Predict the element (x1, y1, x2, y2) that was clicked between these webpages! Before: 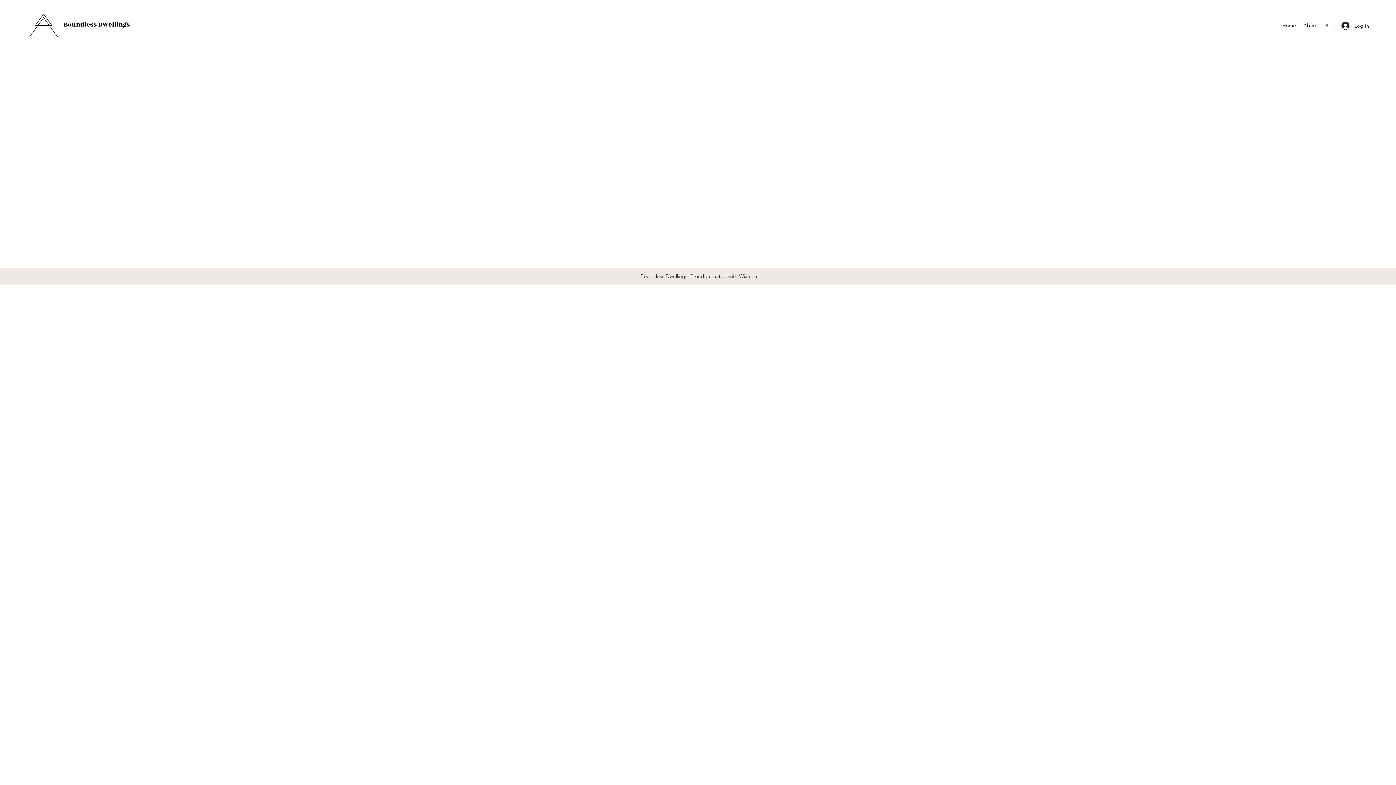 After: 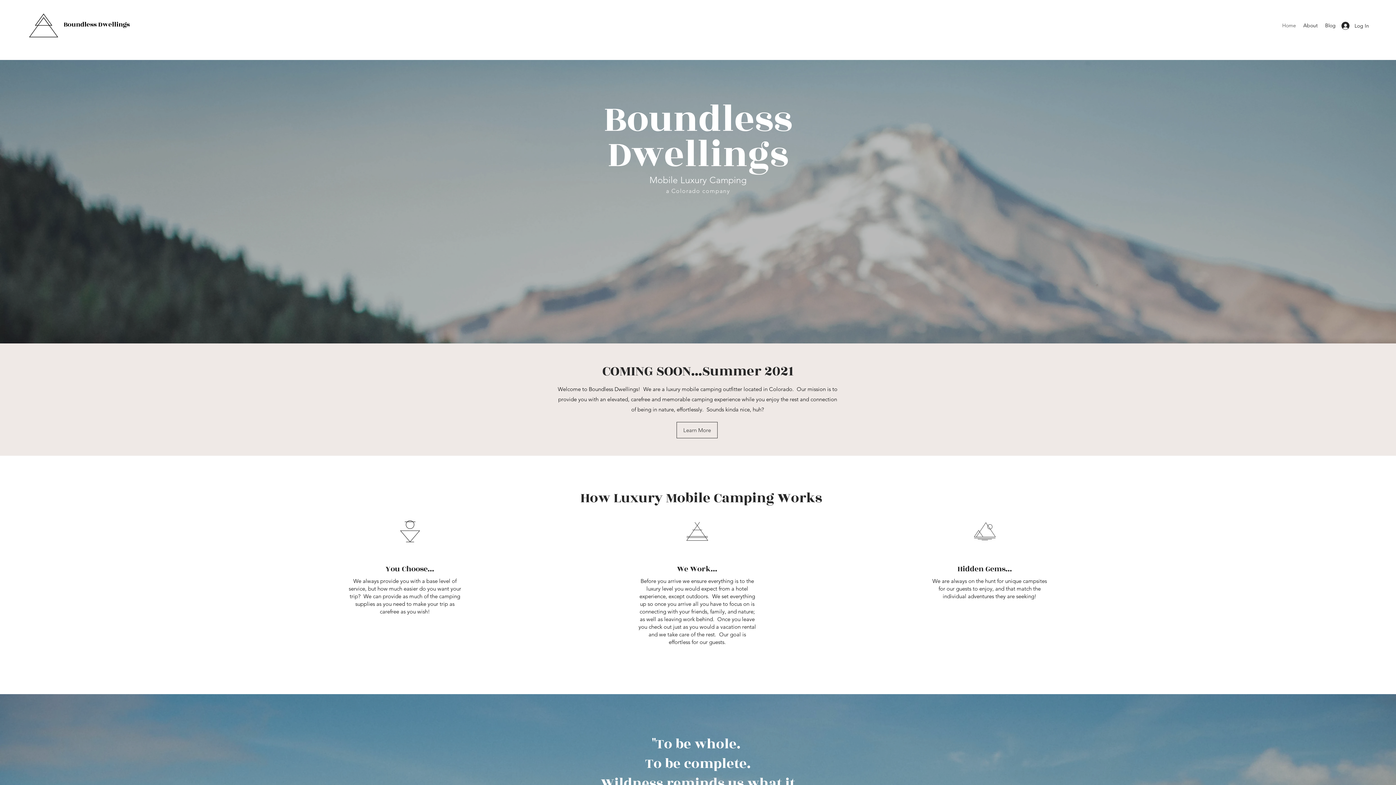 Action: bbox: (29, 10, 58, 40)